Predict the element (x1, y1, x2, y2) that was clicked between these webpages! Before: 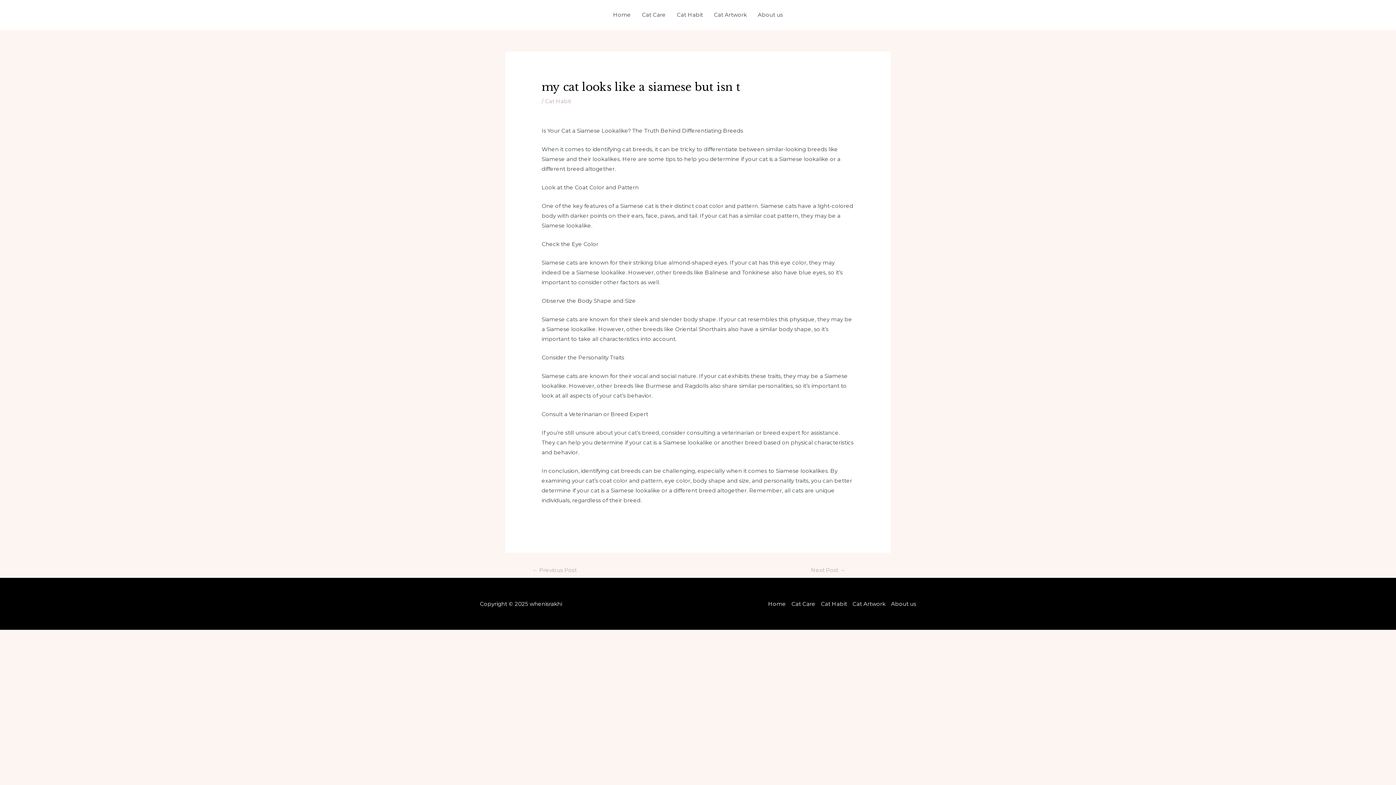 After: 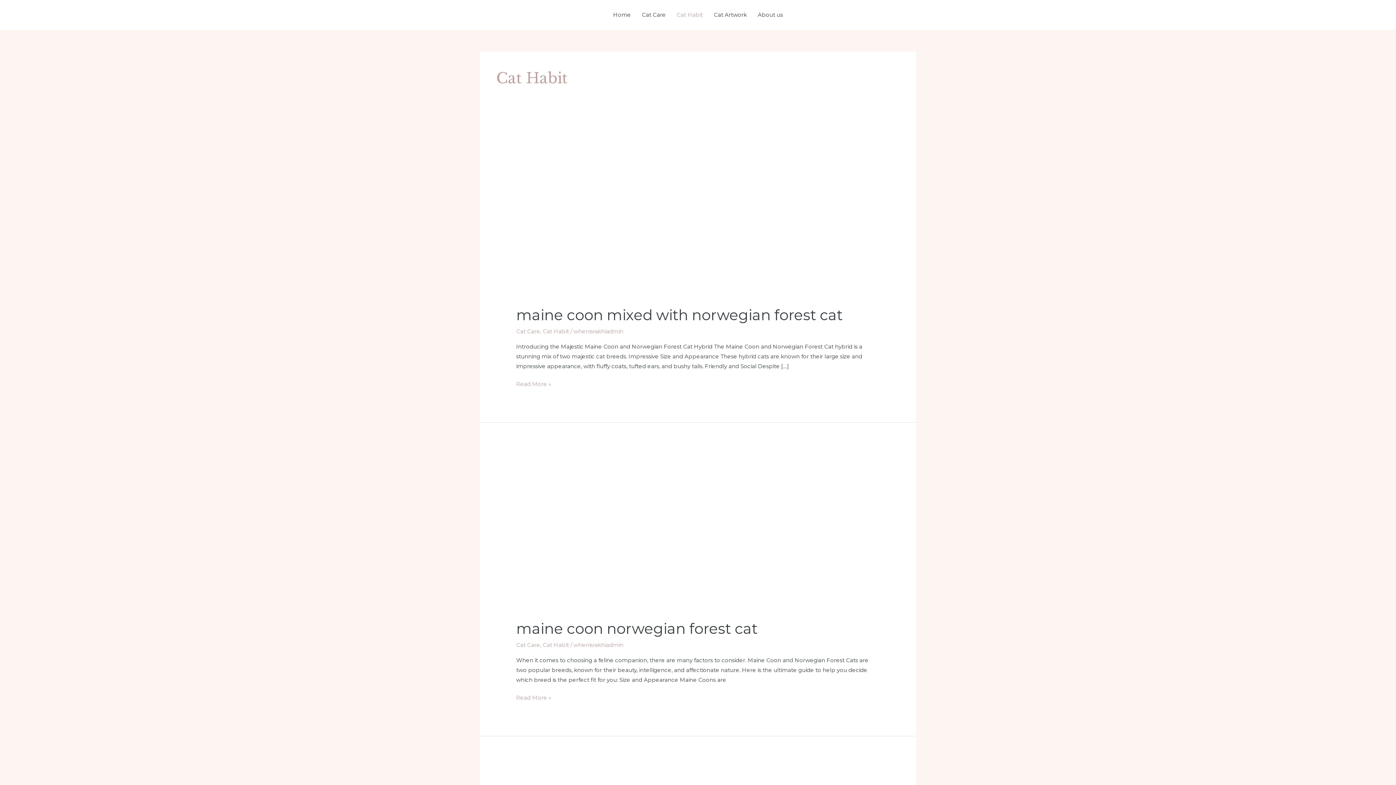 Action: bbox: (545, 97, 571, 104) label: Cat Habit